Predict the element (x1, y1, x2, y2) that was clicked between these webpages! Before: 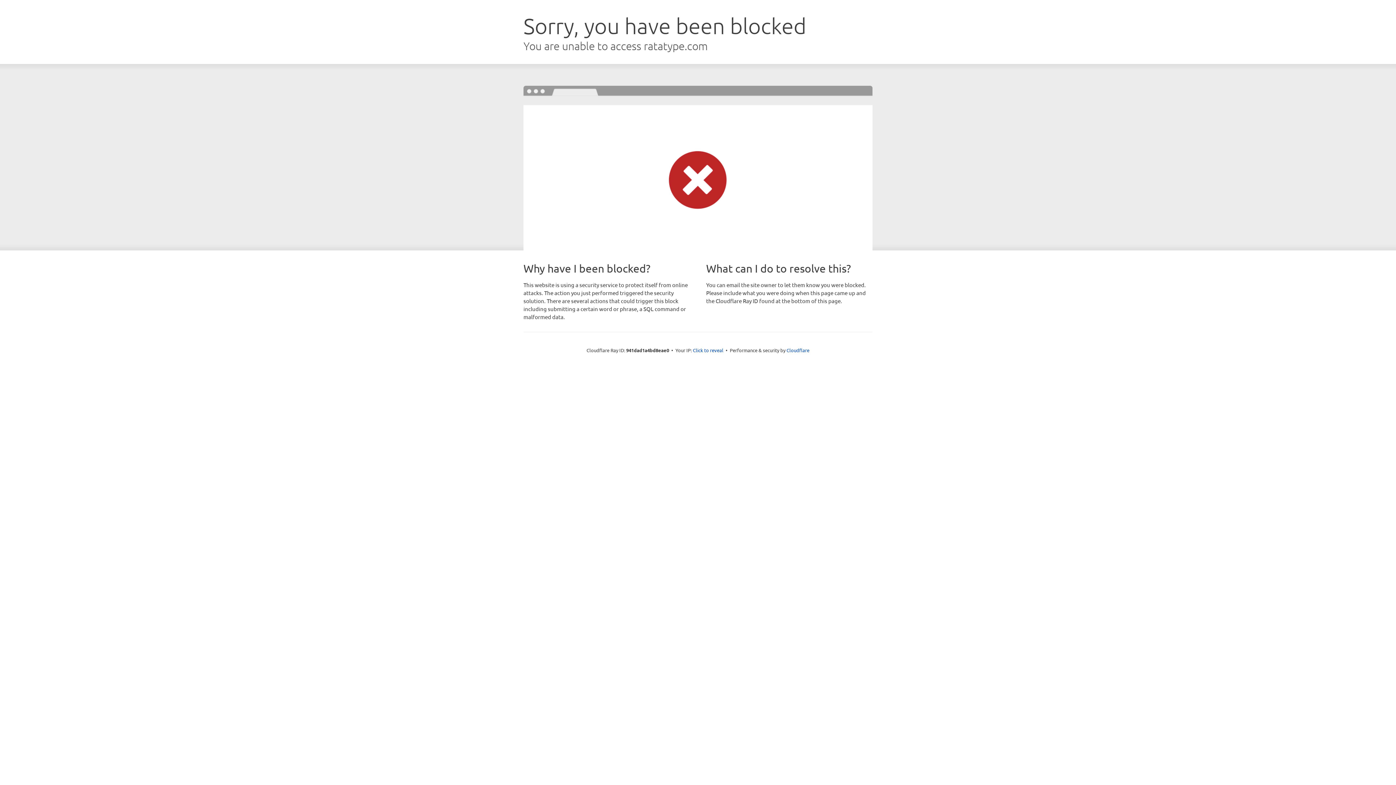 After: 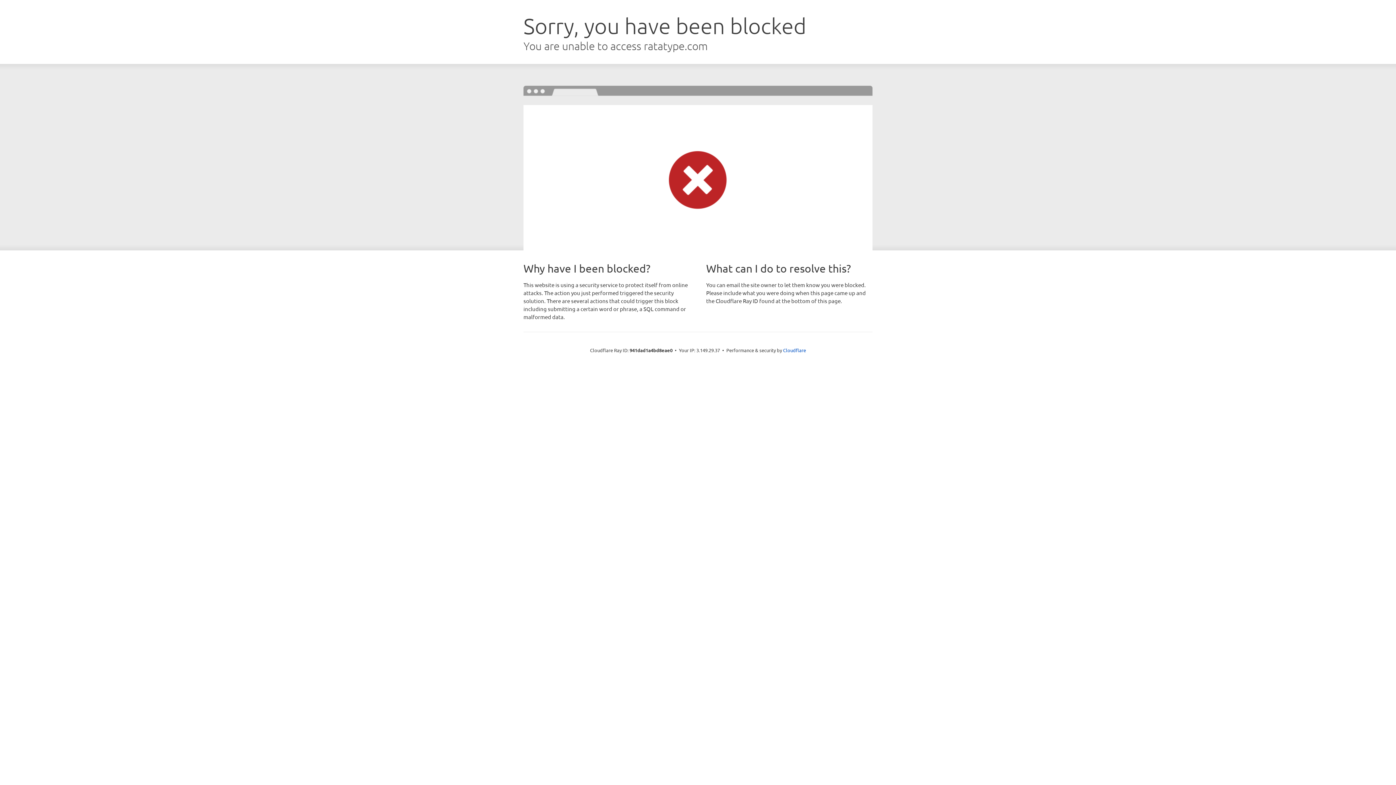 Action: label: Click to reveal bbox: (693, 346, 723, 353)